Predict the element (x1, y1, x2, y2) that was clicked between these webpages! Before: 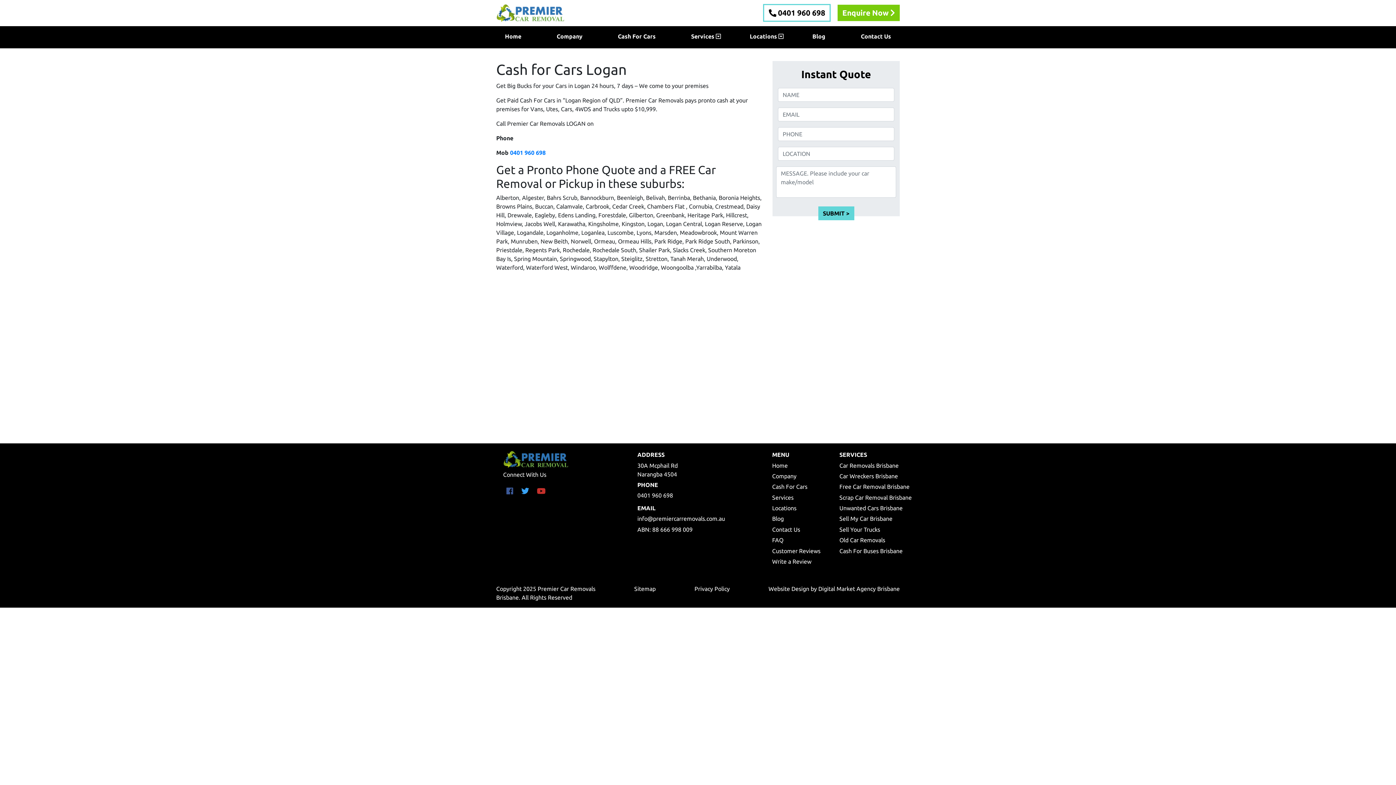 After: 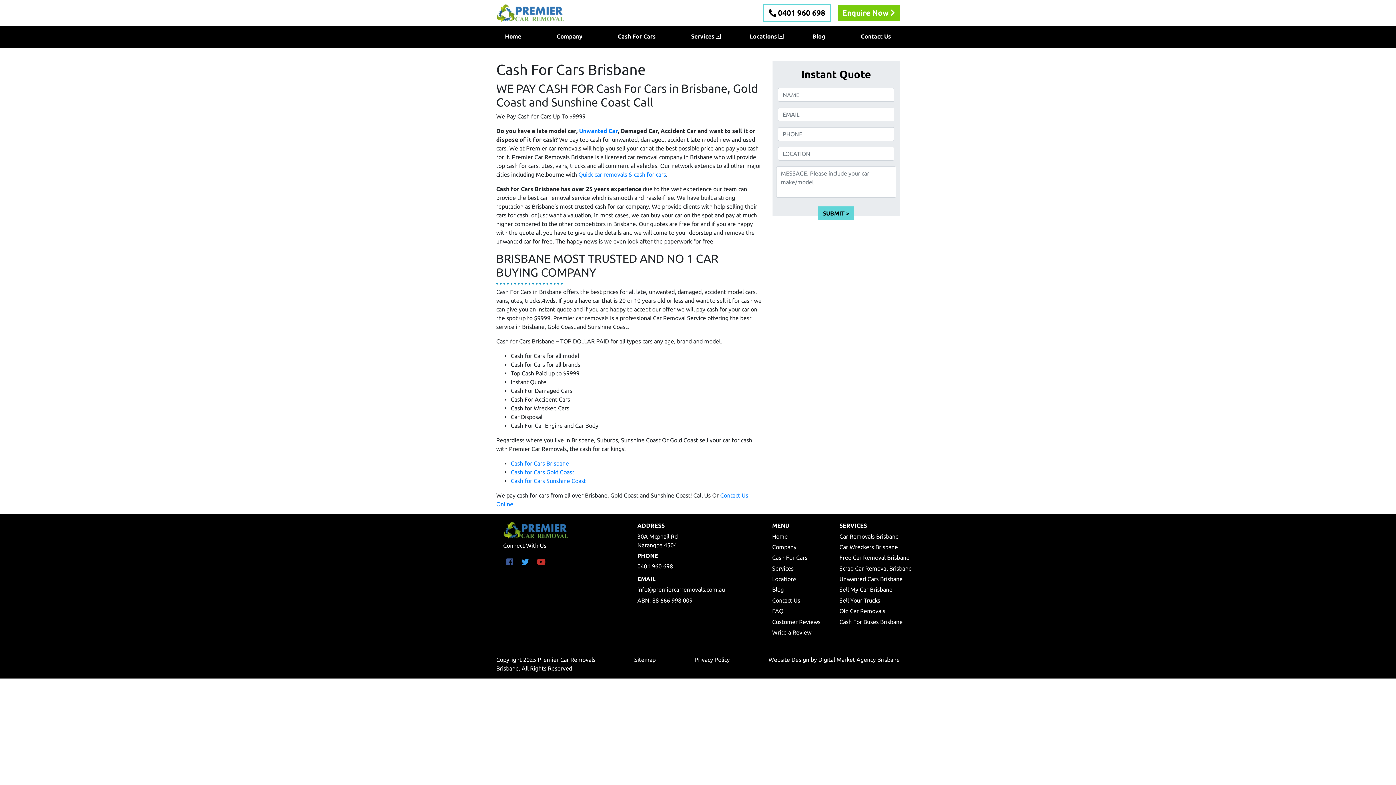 Action: bbox: (615, 29, 658, 45) label: Cash For Cars